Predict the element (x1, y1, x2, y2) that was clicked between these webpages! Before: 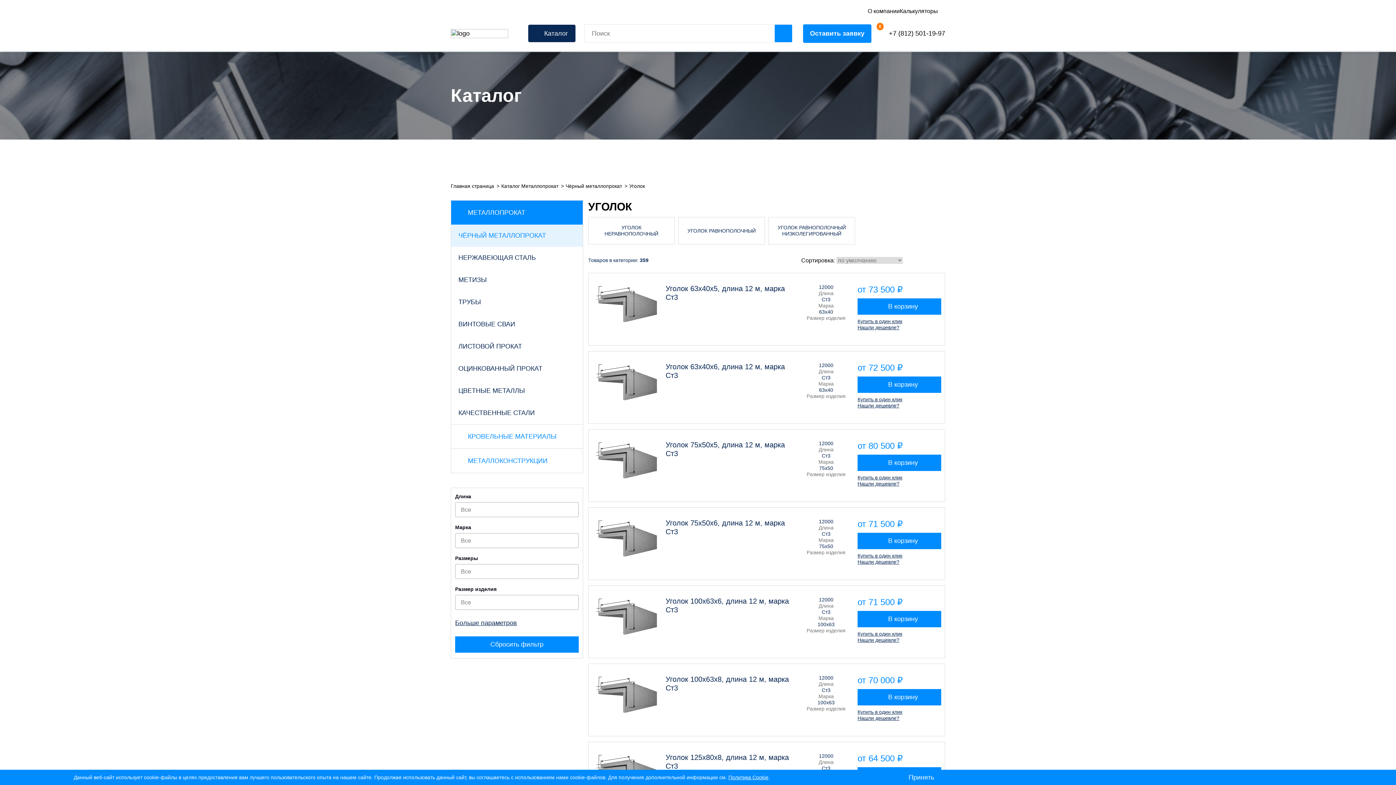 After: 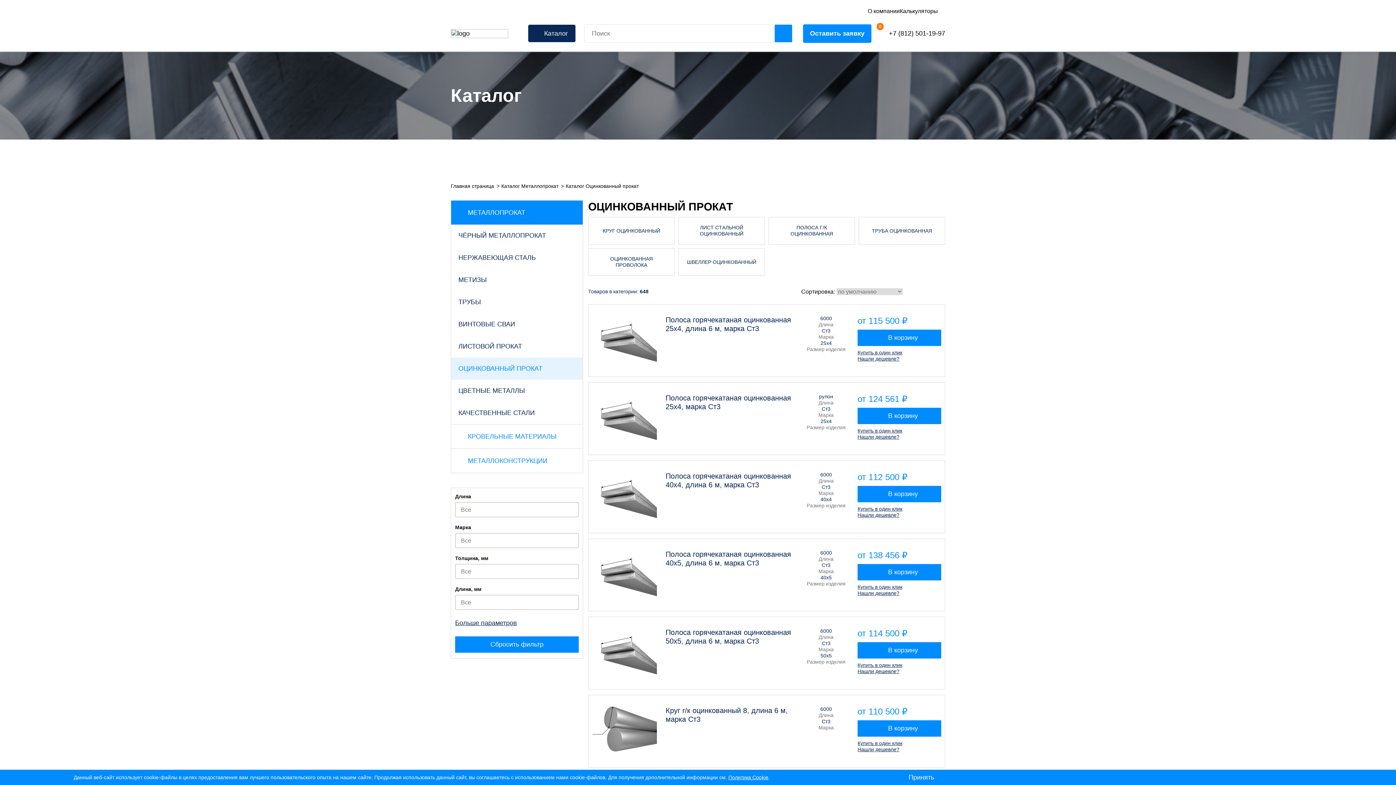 Action: bbox: (451, 357, 582, 380) label: ОЦИНКОВАННЫЙ ПРОКАТ